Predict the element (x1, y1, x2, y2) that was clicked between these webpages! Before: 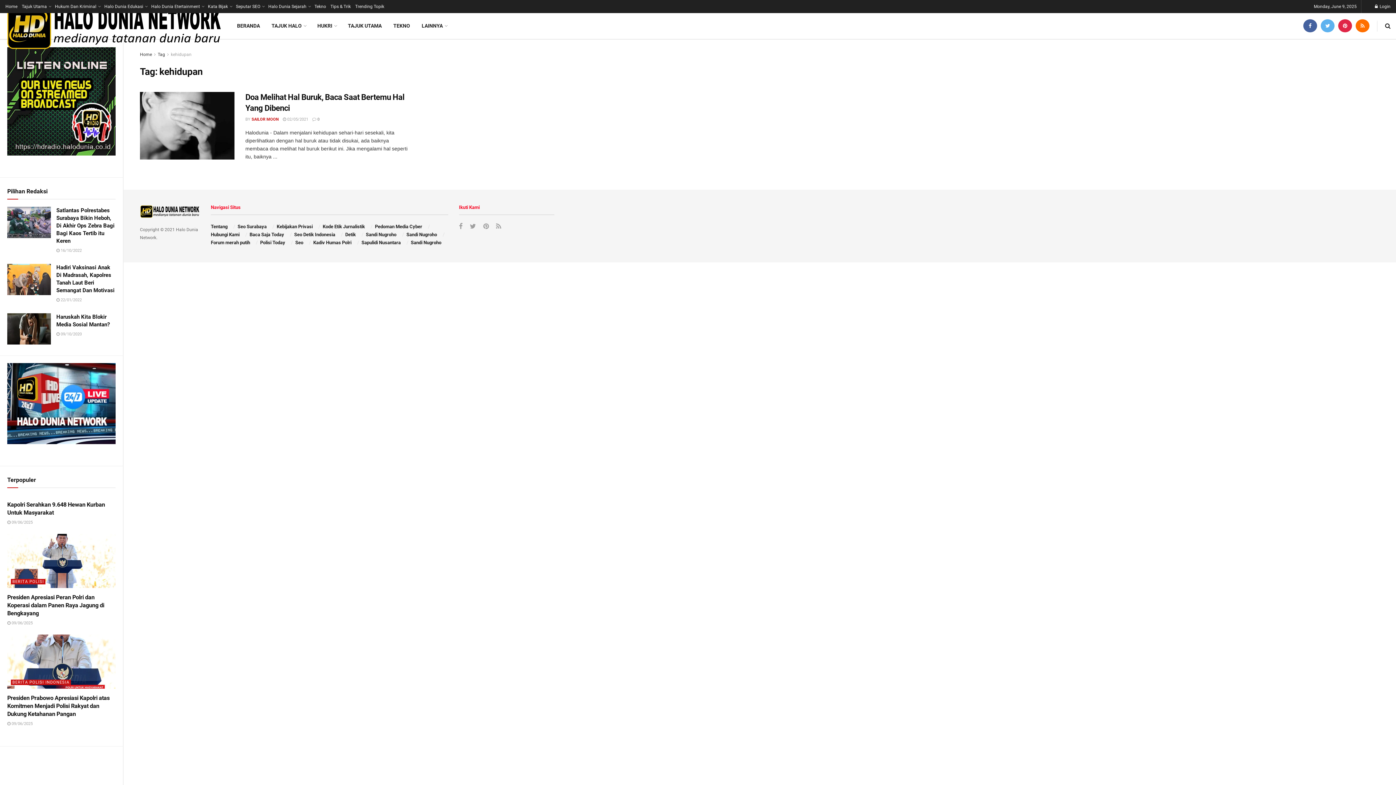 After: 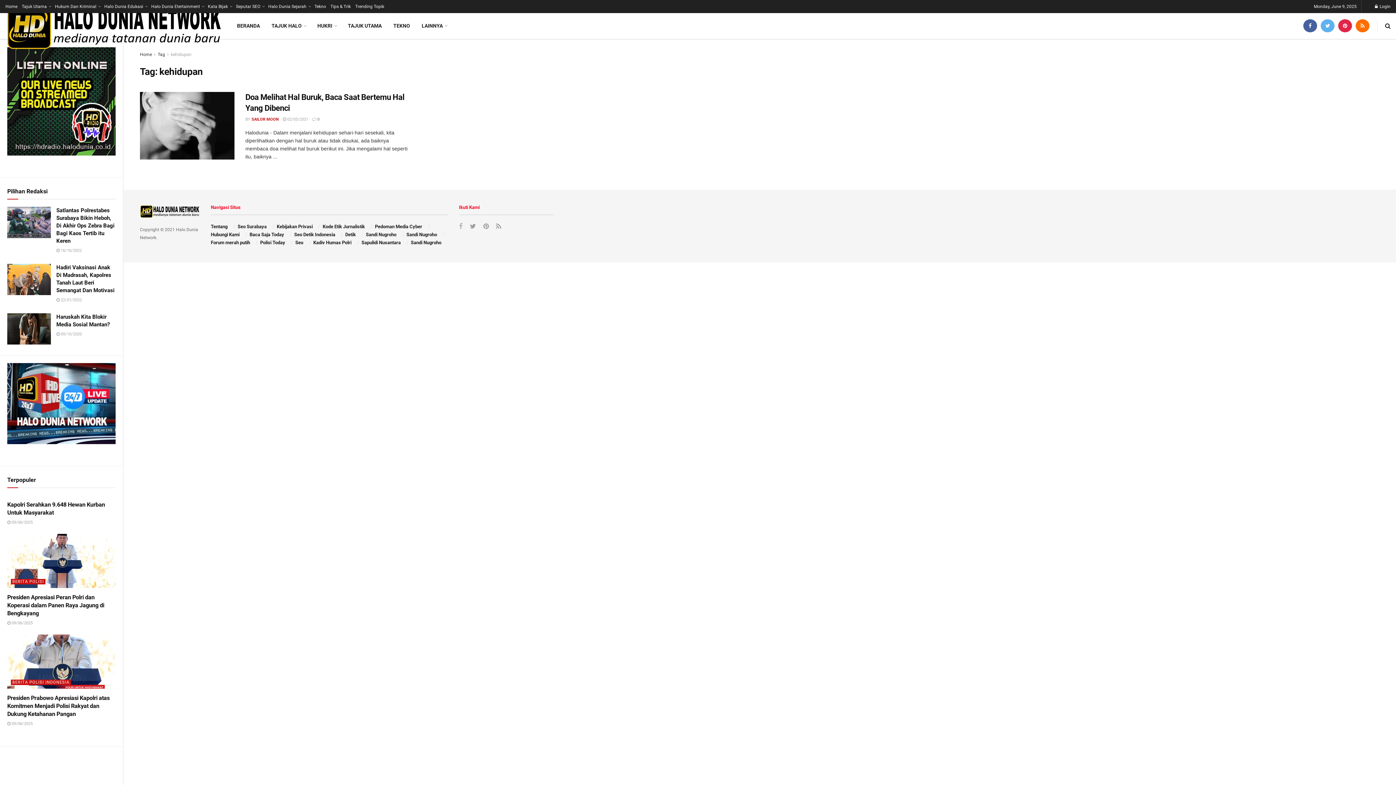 Action: bbox: (459, 222, 462, 230)